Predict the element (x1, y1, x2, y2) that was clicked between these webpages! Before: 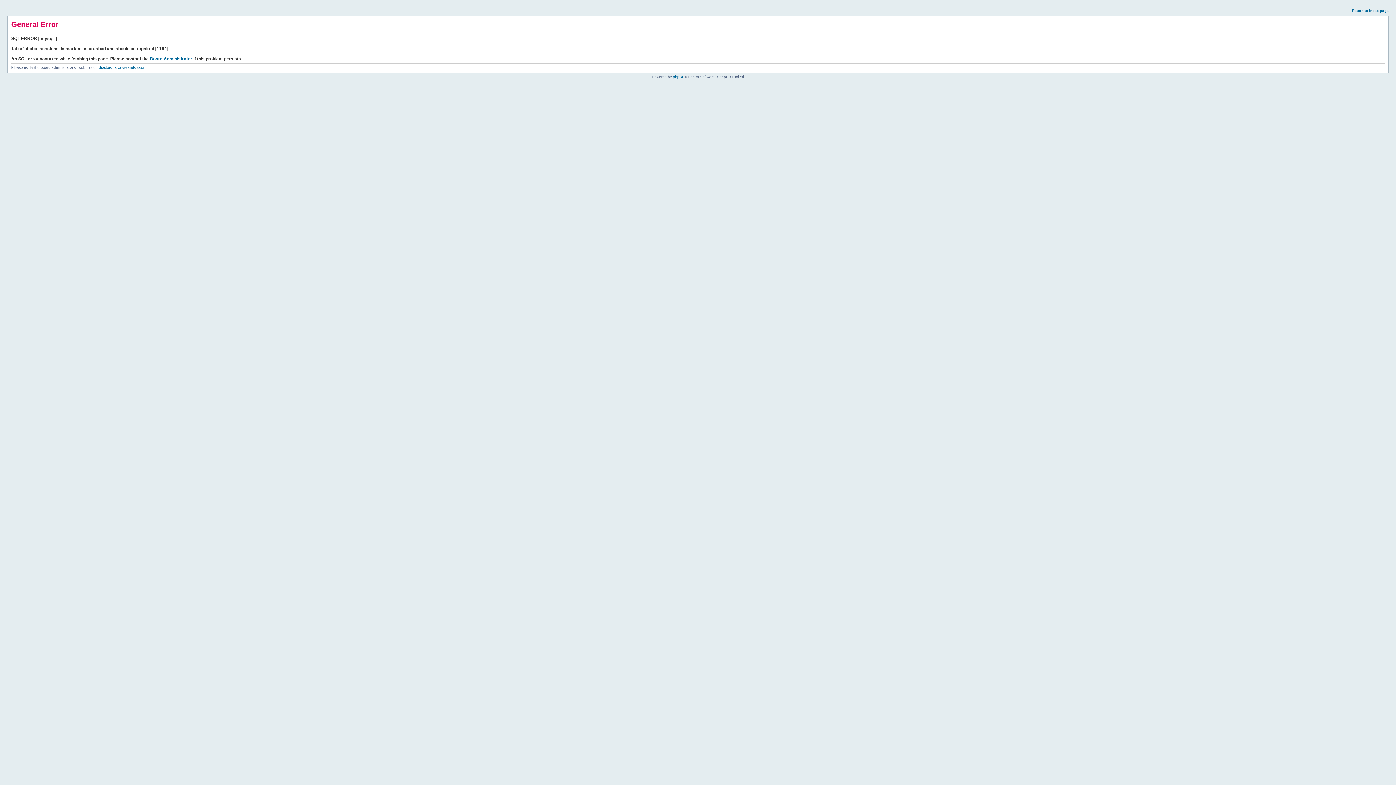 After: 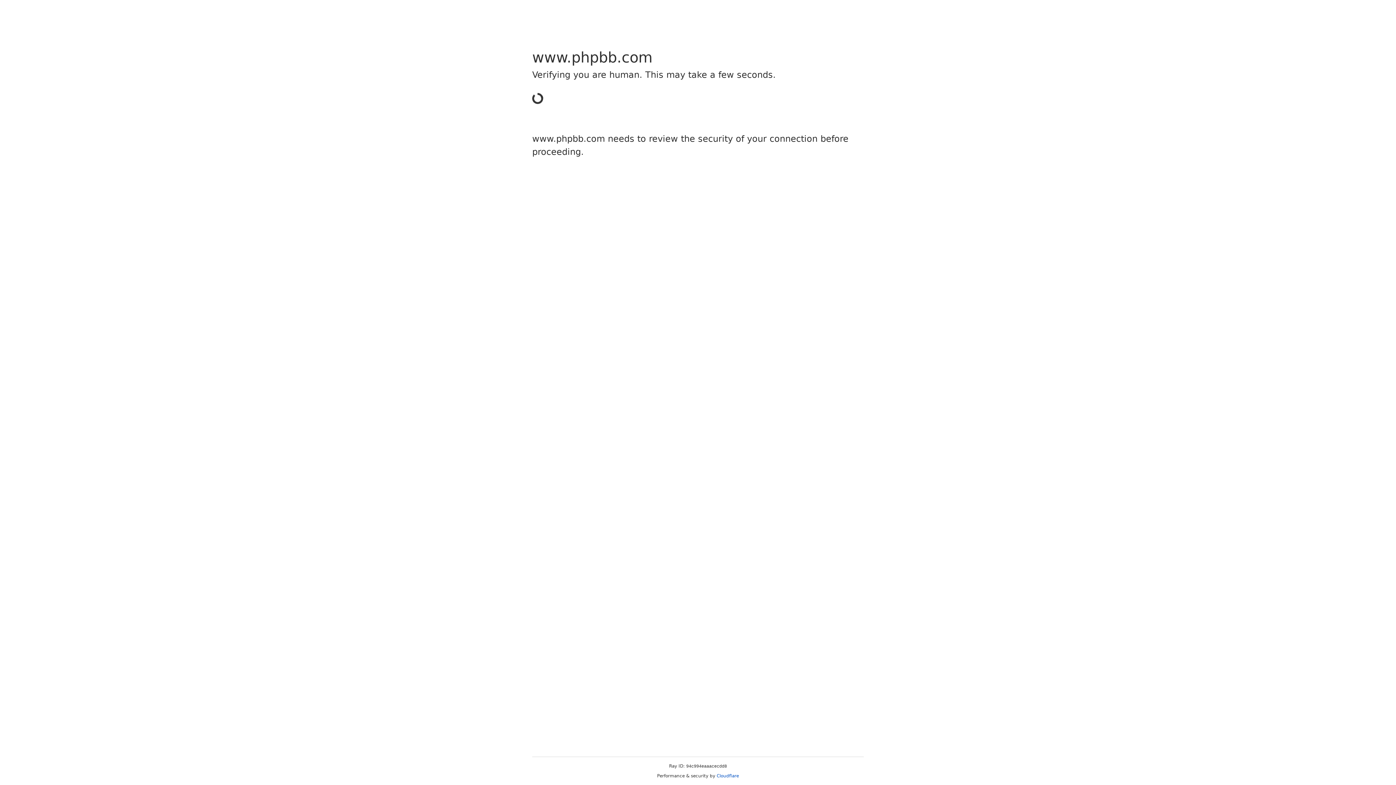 Action: bbox: (673, 74, 684, 78) label: phpBB